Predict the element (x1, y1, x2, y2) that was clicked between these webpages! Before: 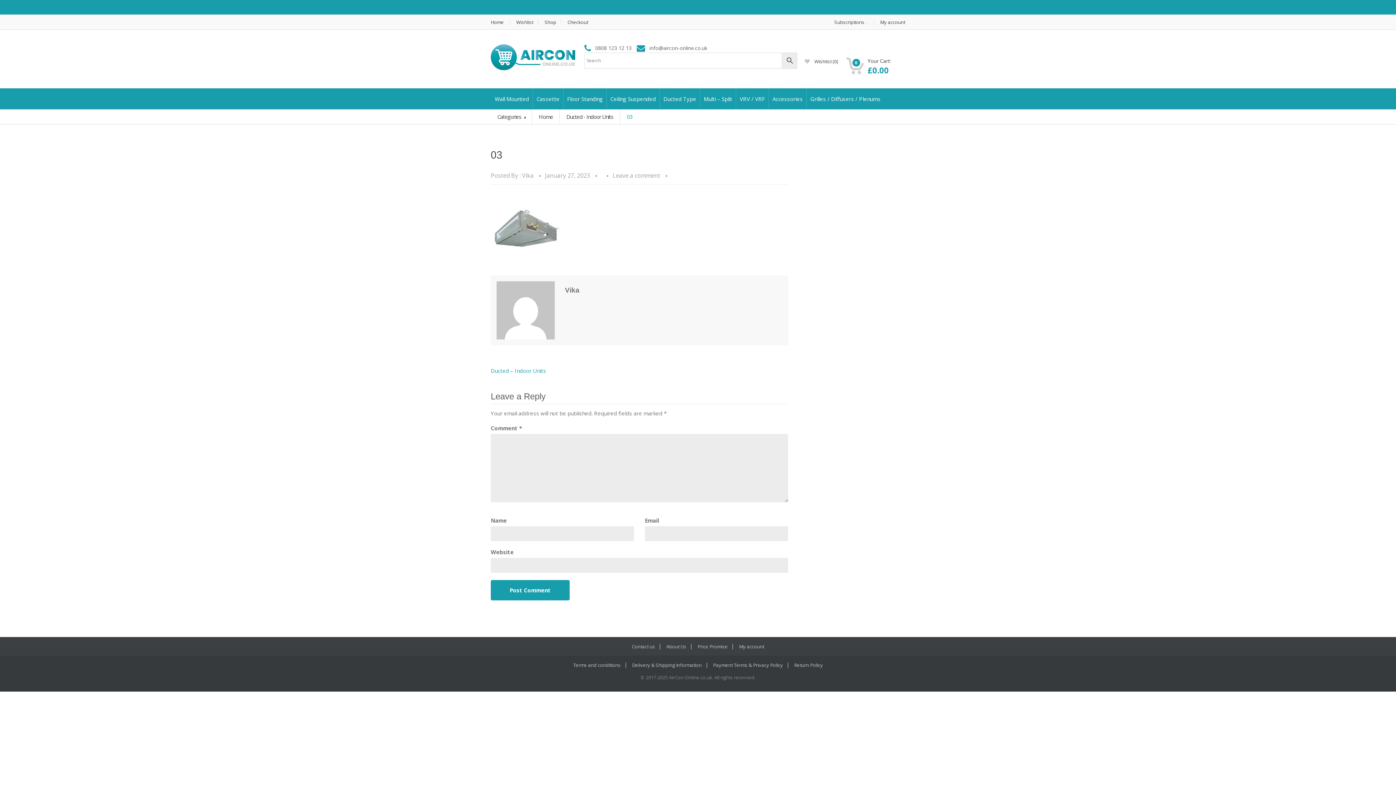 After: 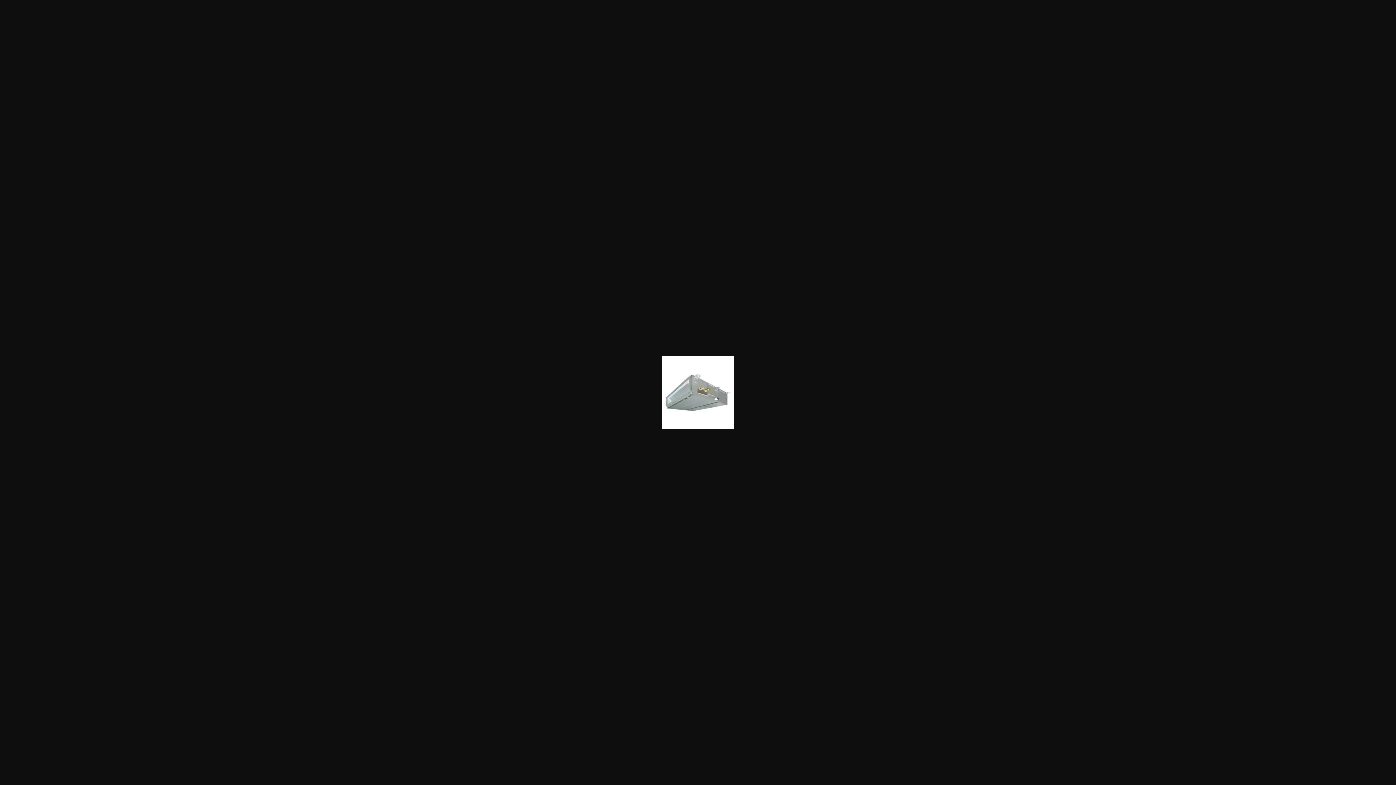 Action: bbox: (490, 223, 563, 231)